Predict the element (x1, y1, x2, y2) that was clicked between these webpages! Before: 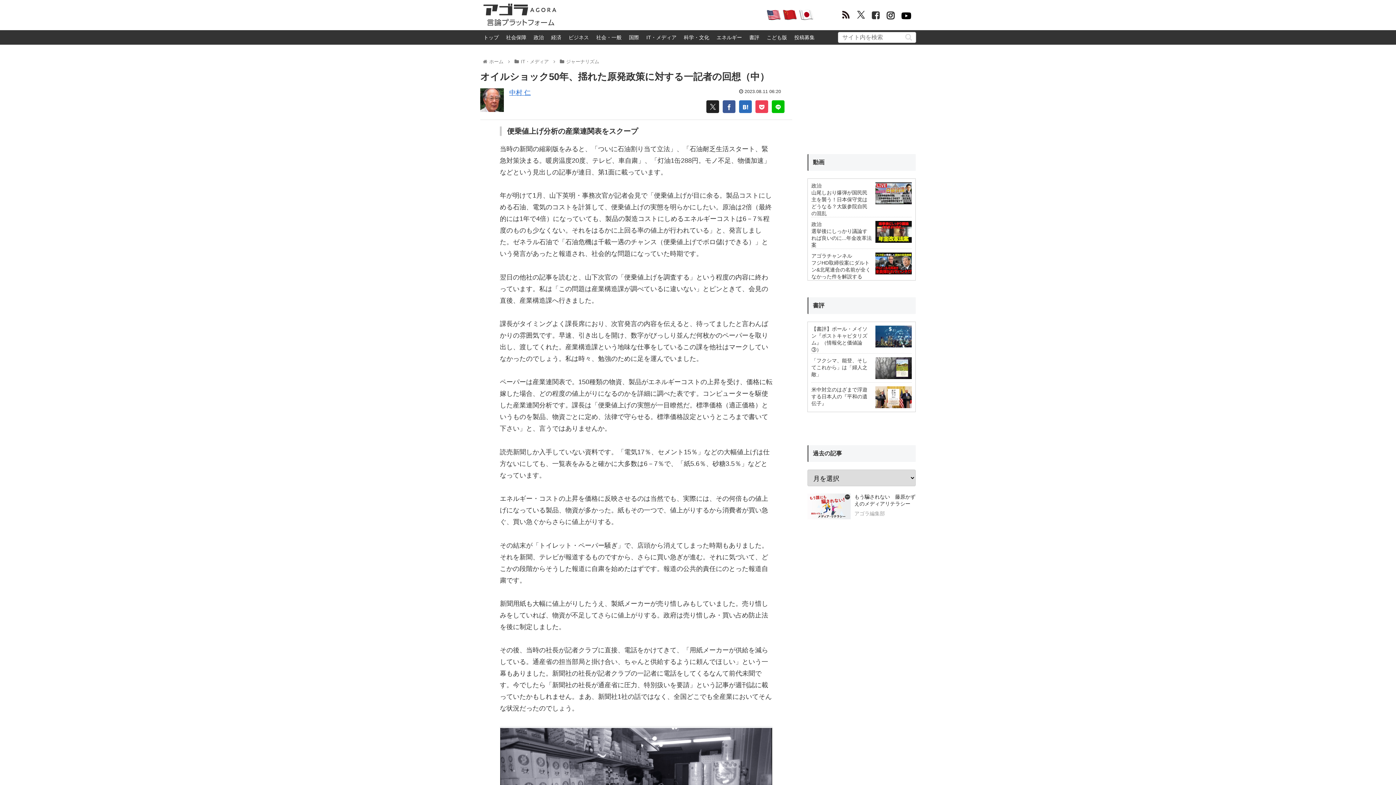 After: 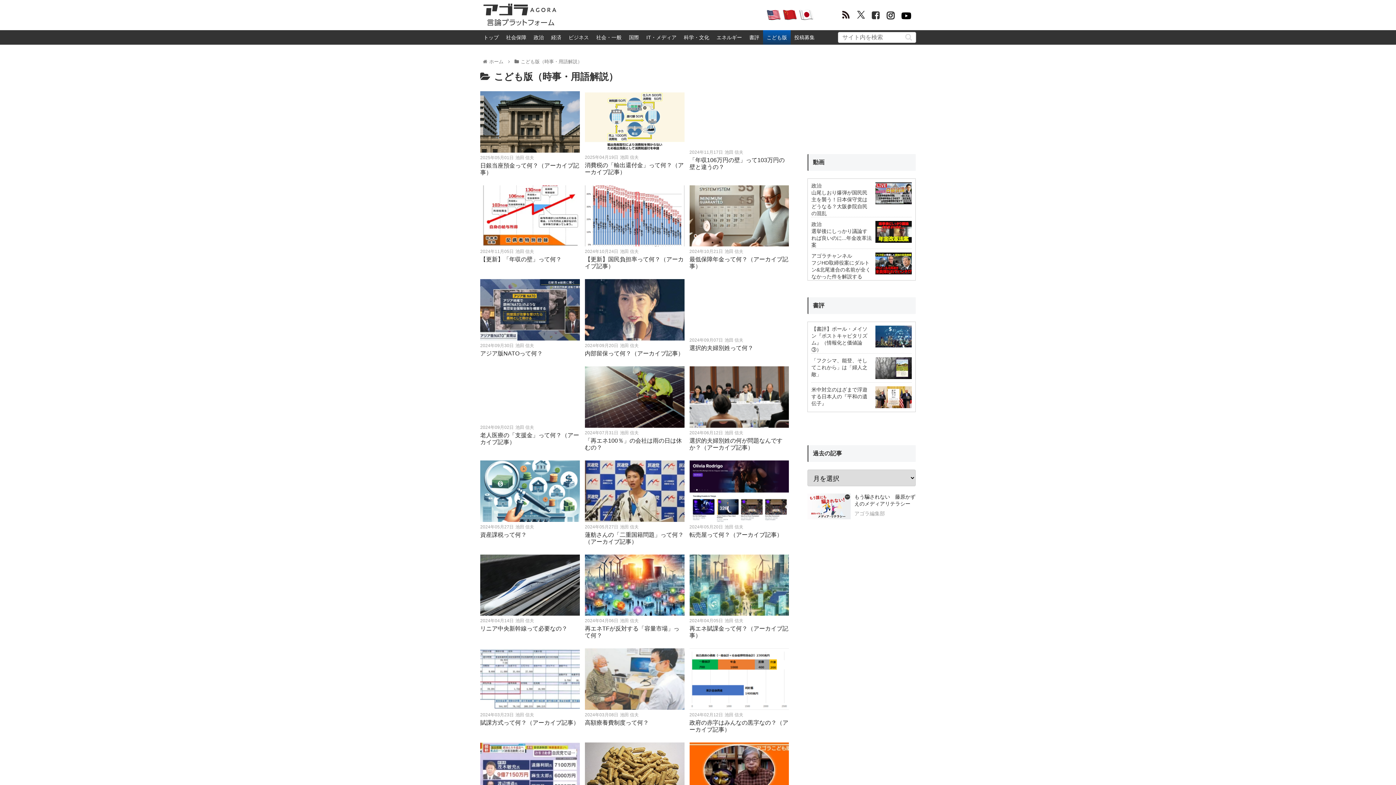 Action: label: こども版 bbox: (763, 30, 790, 44)